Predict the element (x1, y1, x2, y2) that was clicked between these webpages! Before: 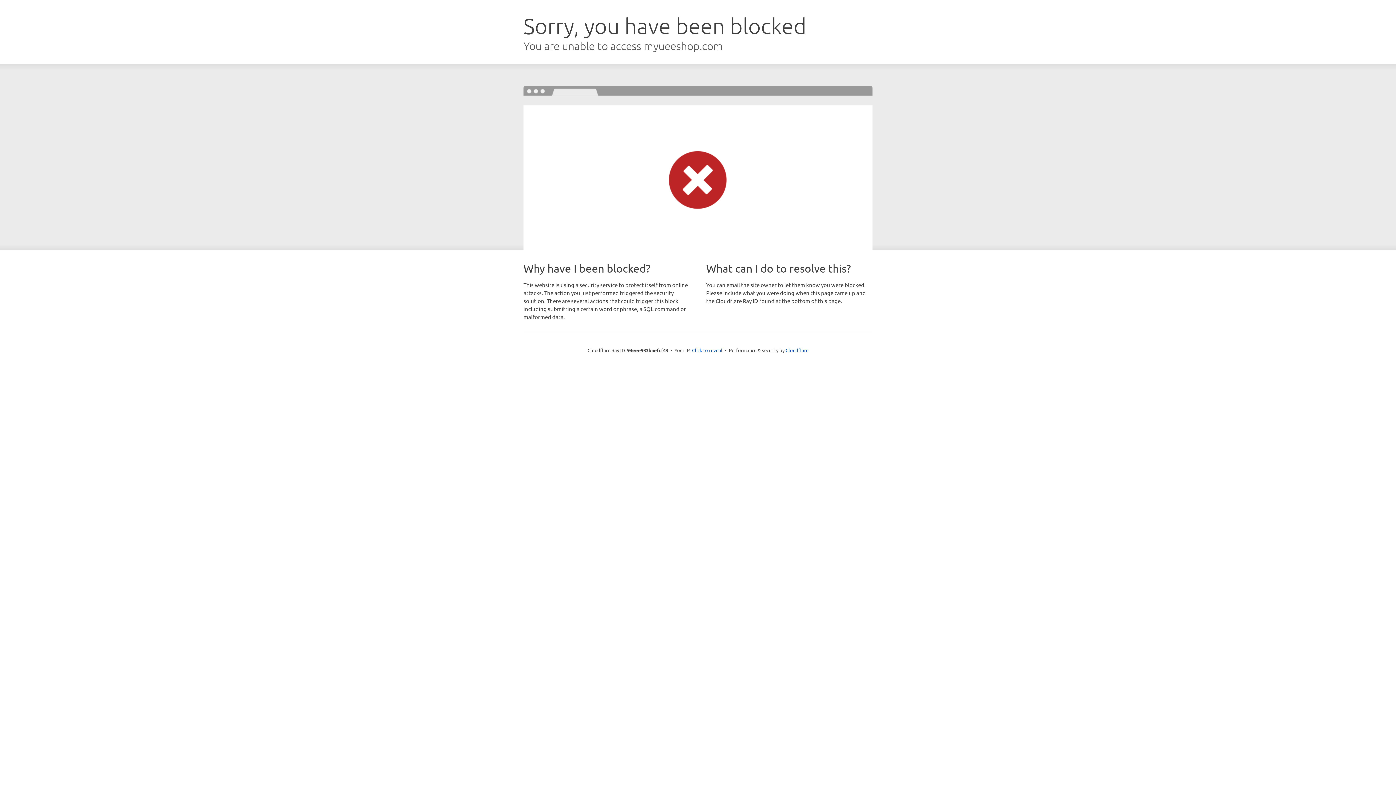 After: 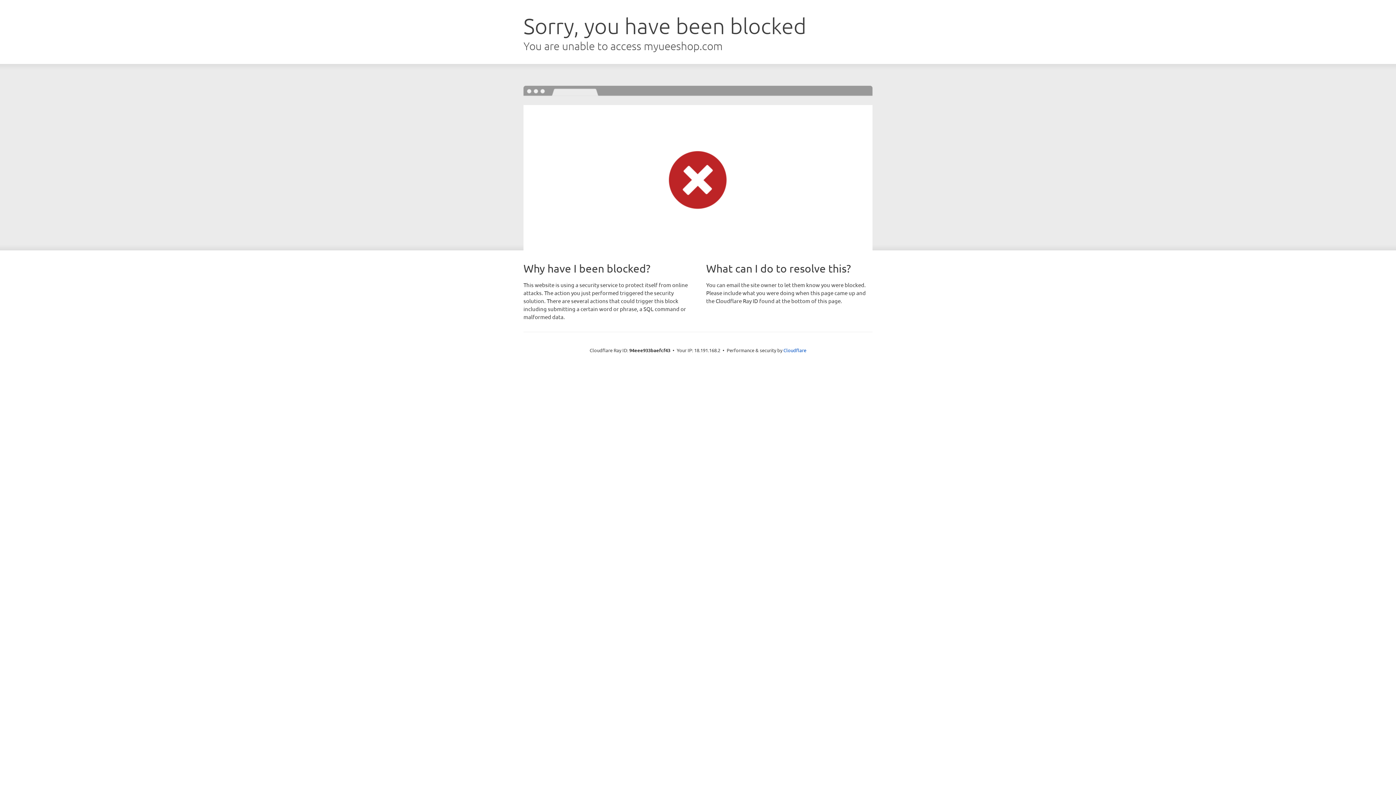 Action: label: Click to reveal bbox: (692, 346, 722, 353)